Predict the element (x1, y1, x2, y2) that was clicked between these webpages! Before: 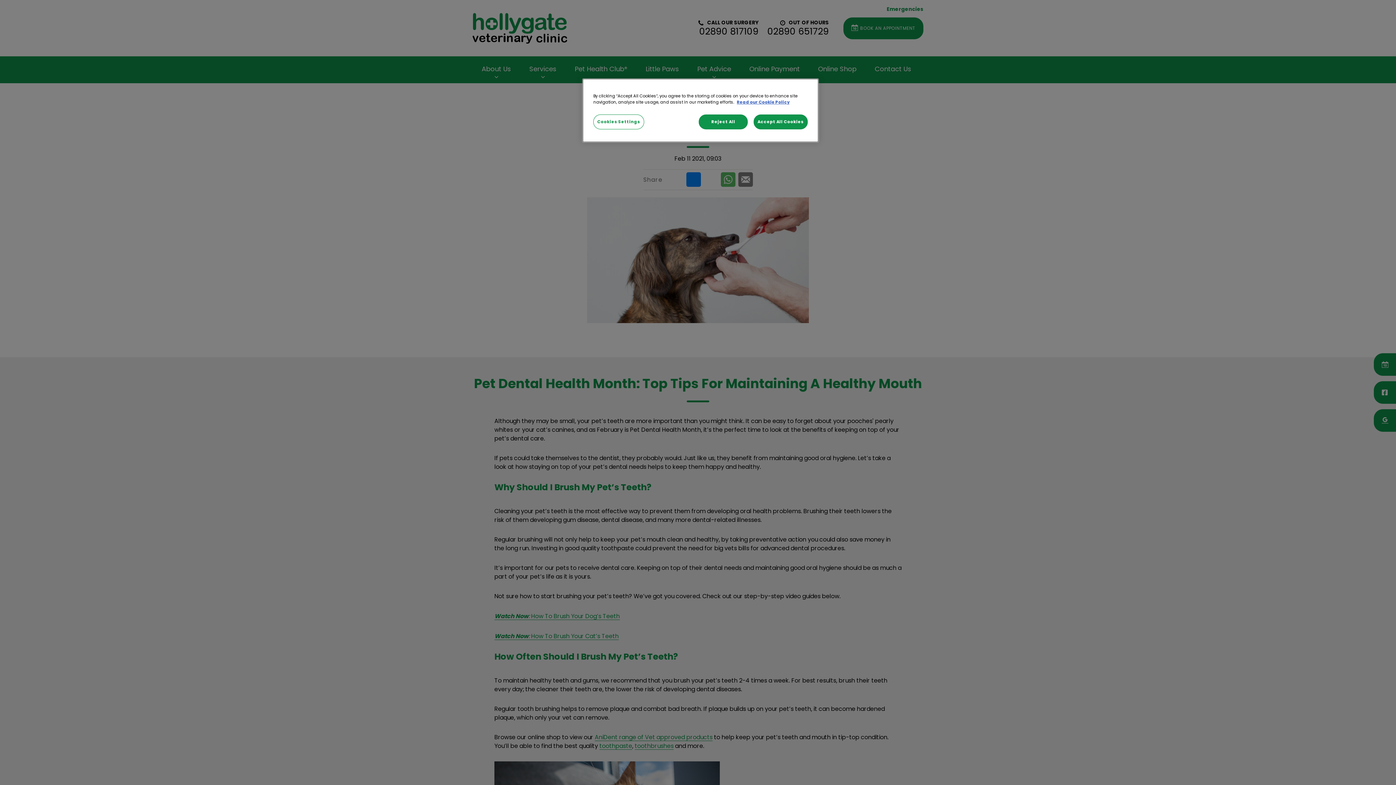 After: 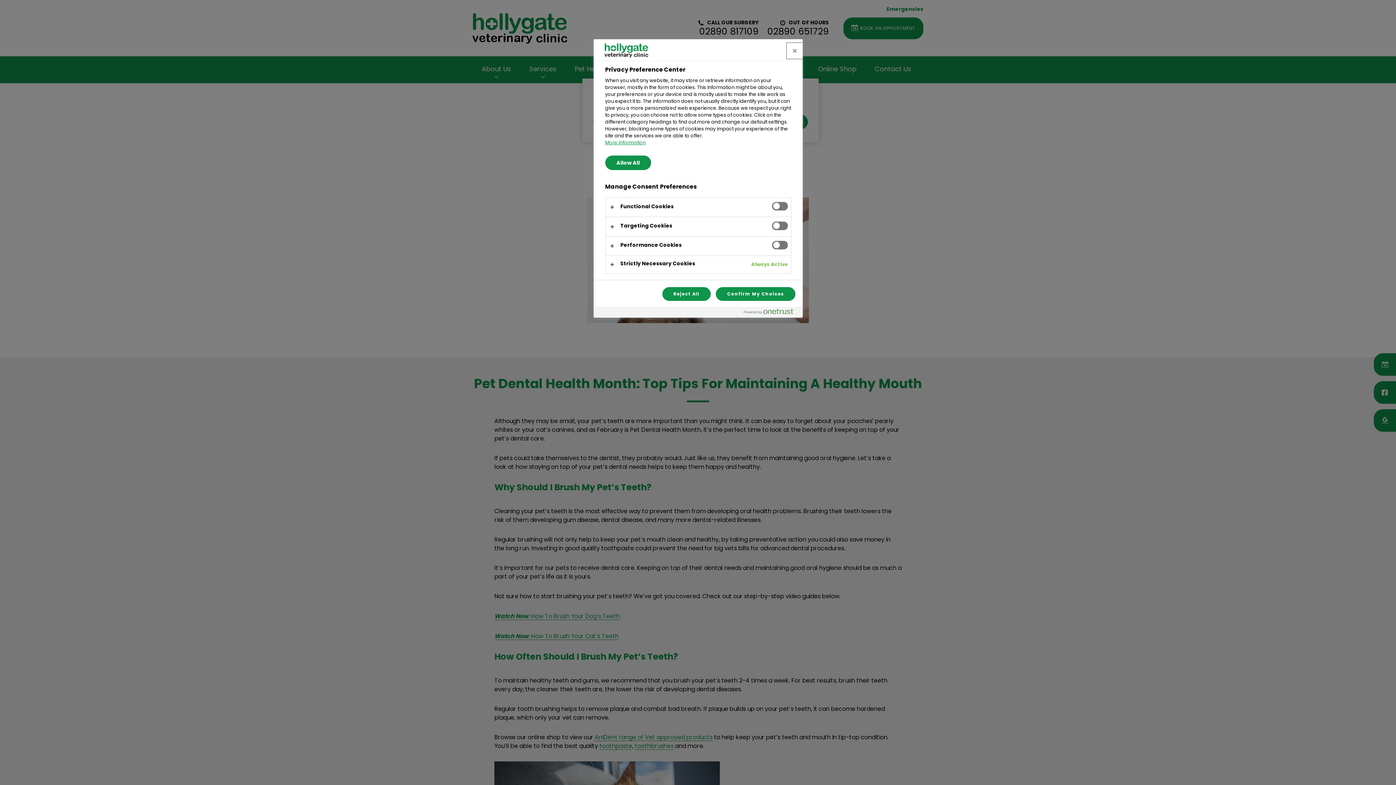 Action: label: Cookies Settings bbox: (593, 114, 644, 129)